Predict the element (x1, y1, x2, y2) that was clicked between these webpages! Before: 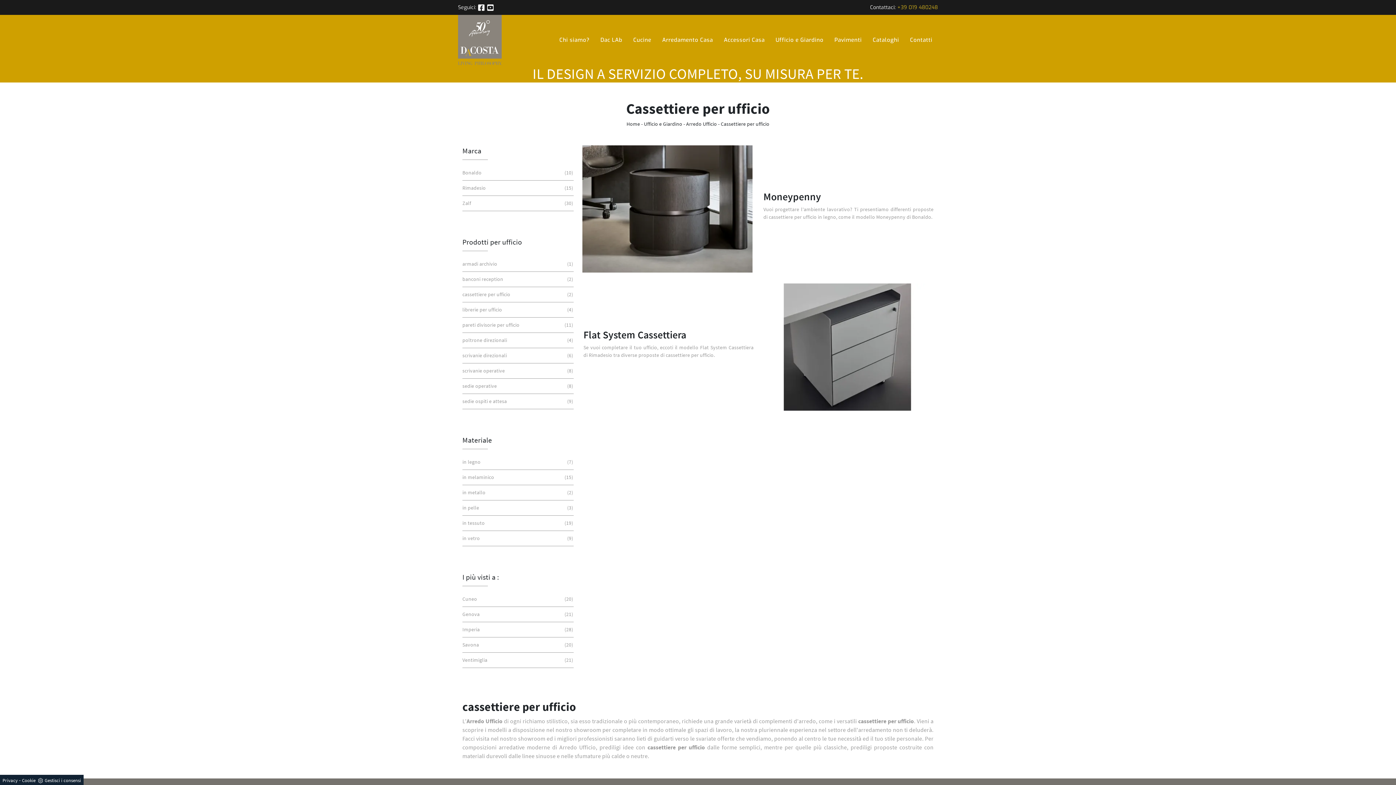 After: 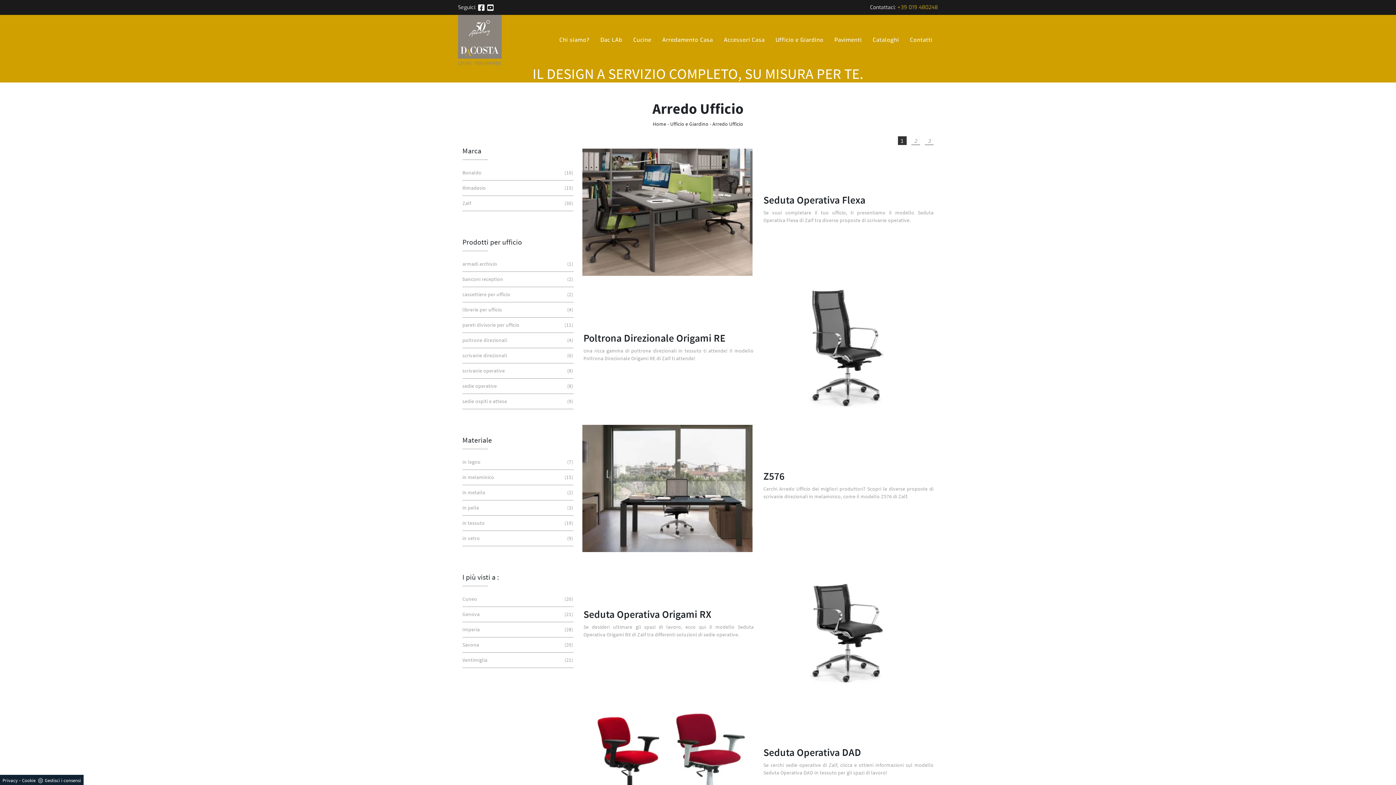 Action: label: Arredo Ufficio bbox: (686, 120, 717, 127)